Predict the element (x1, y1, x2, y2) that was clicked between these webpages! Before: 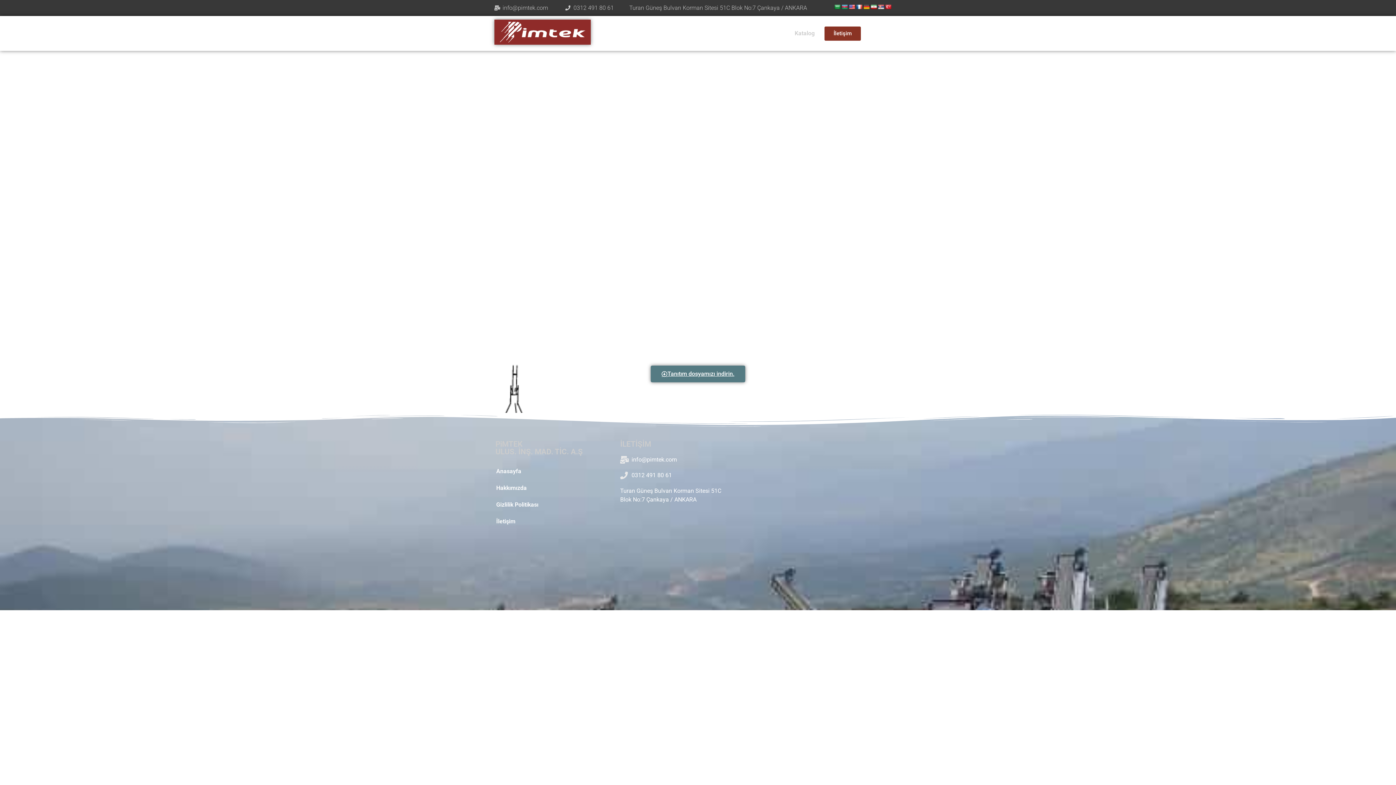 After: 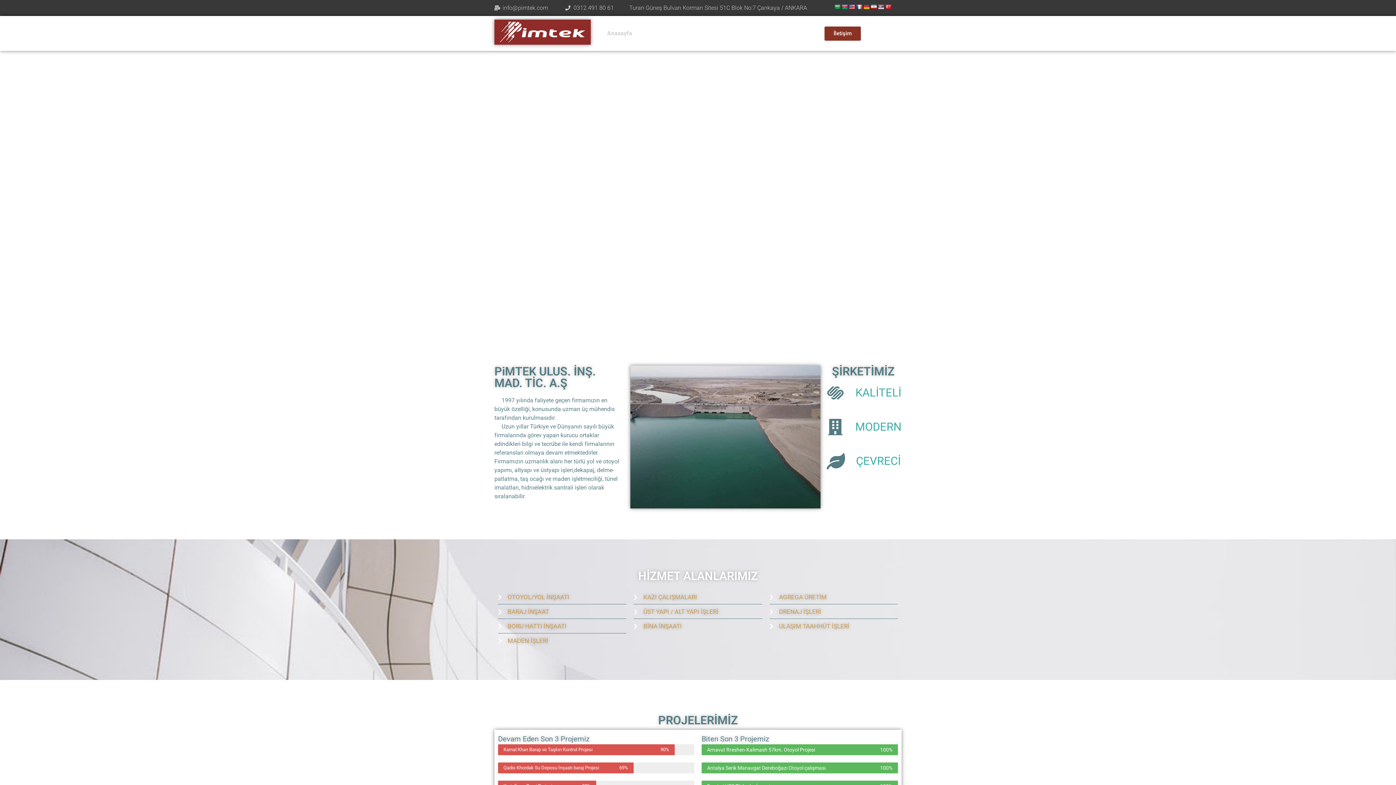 Action: label: Anasayfa bbox: (598, 26, 641, 40)